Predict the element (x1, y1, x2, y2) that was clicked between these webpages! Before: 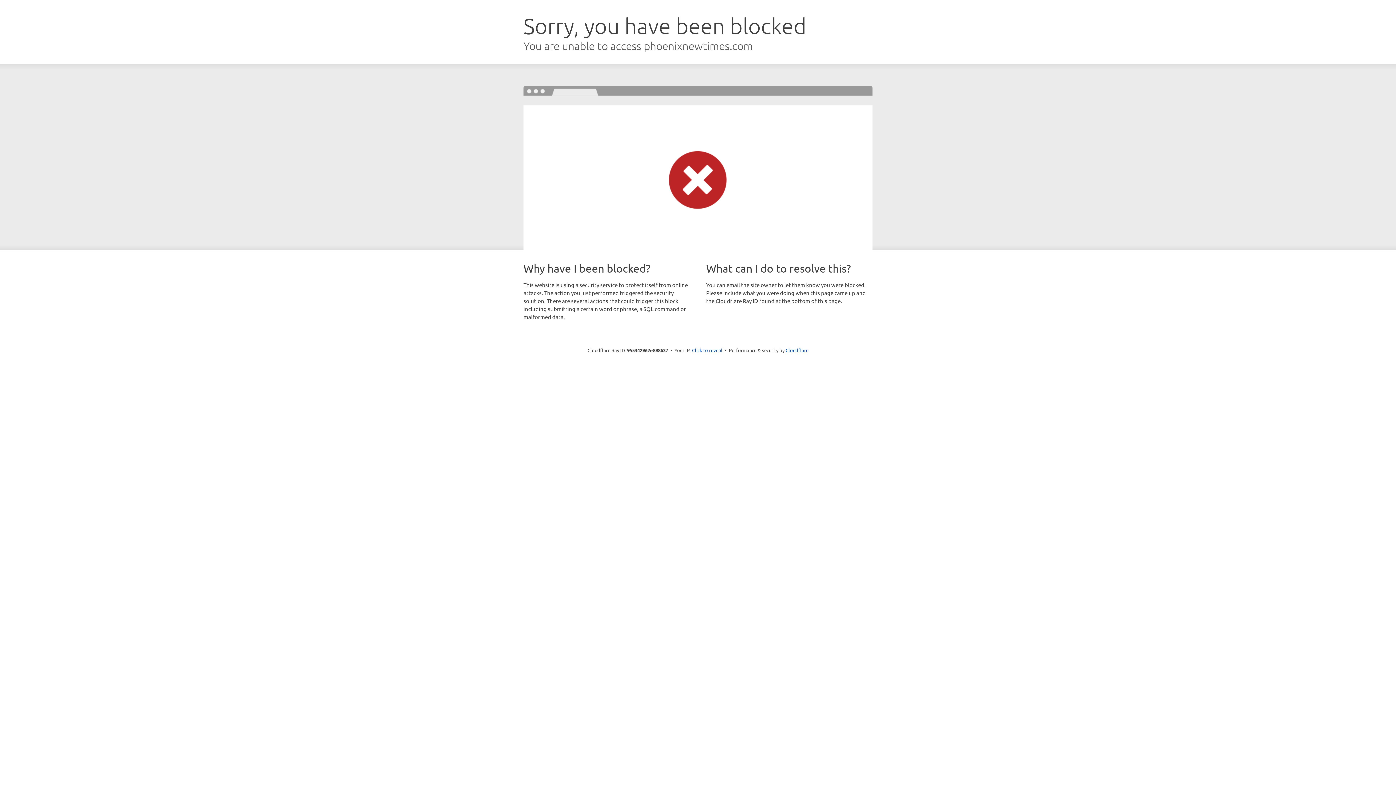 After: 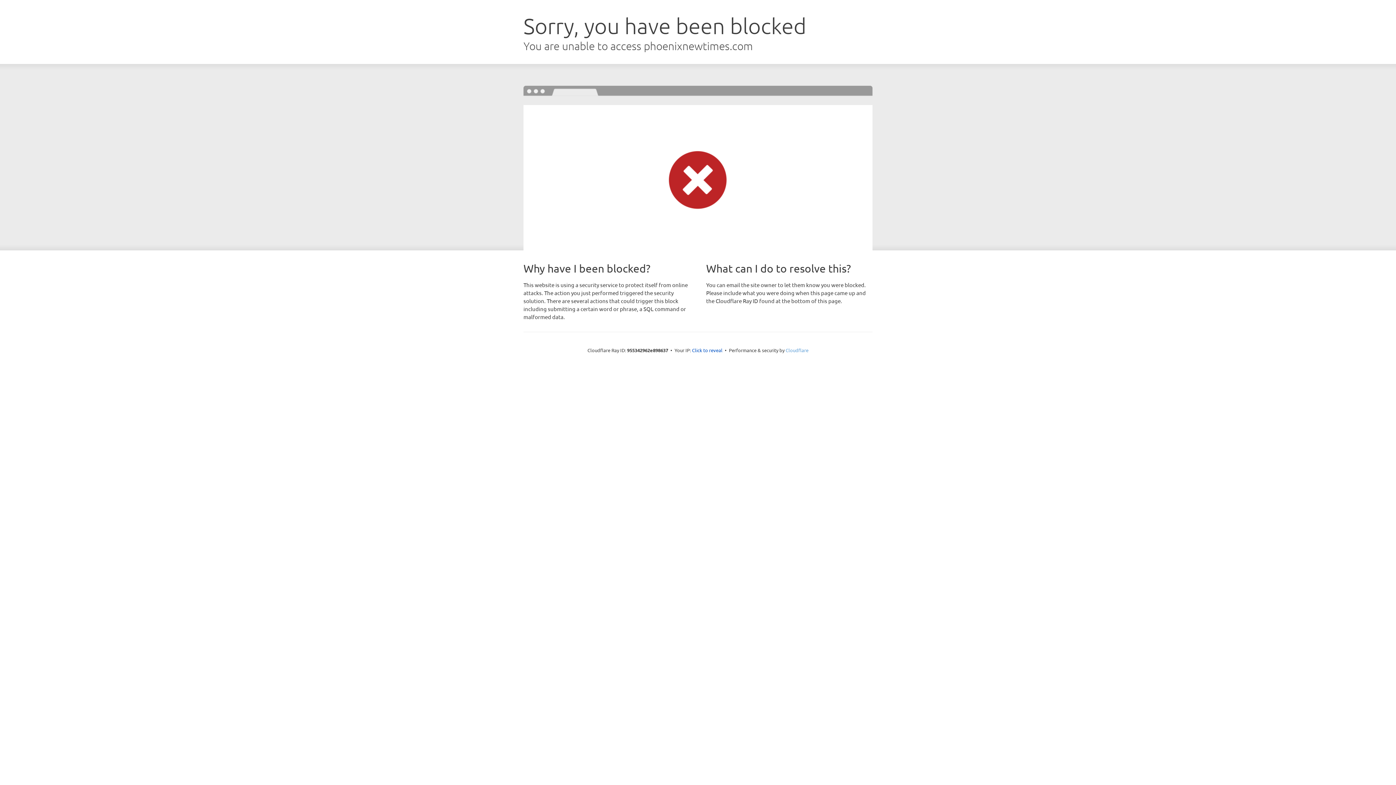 Action: bbox: (785, 347, 808, 353) label: Cloudflare